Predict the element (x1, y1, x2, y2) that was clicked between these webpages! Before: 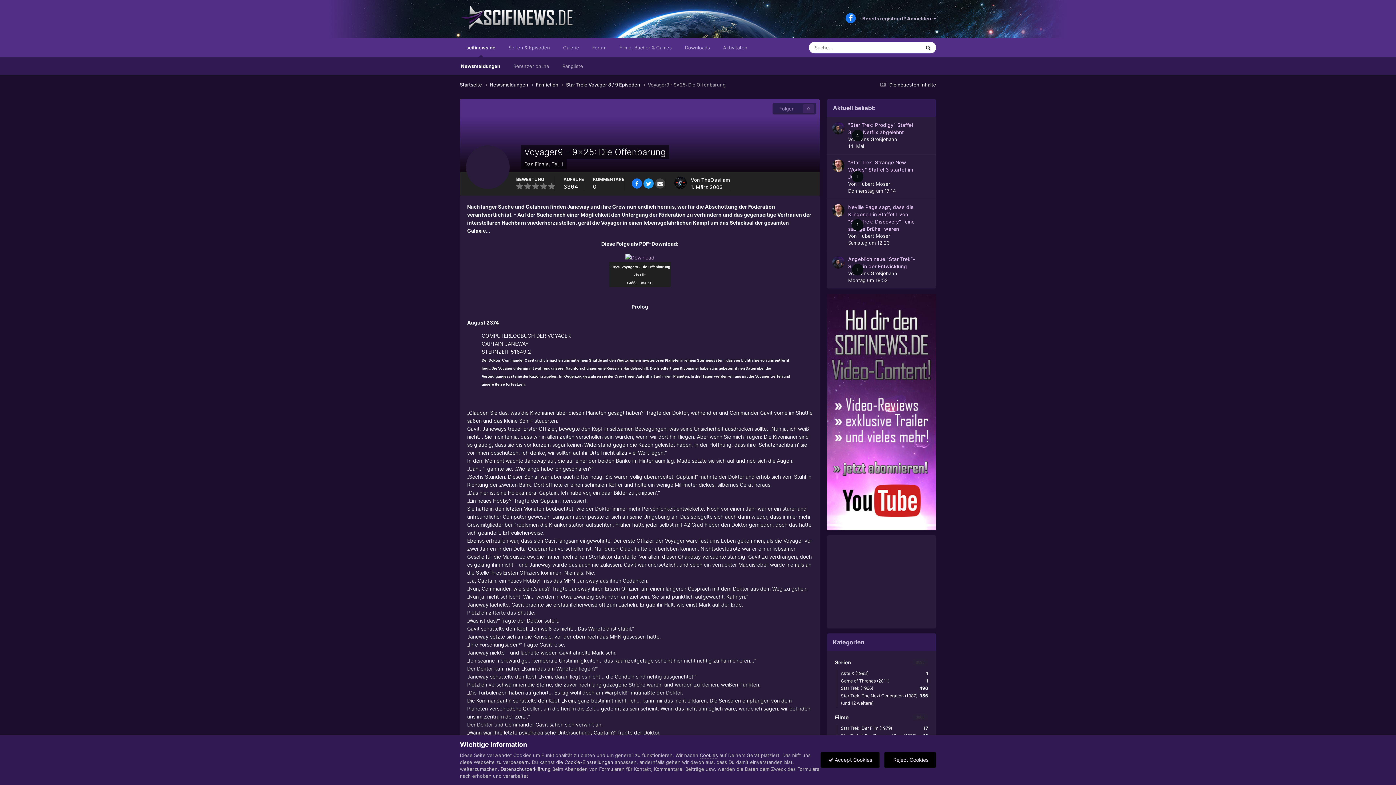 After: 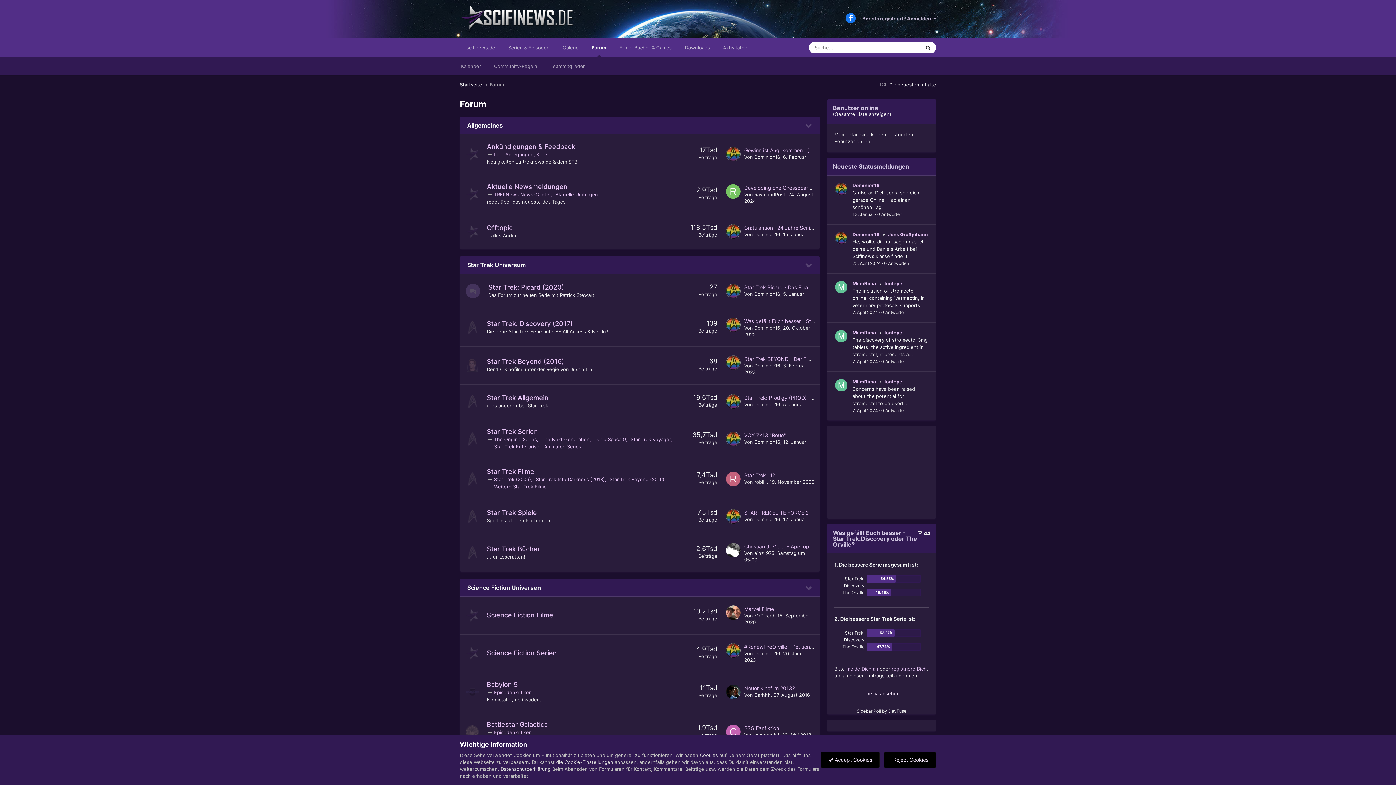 Action: bbox: (585, 38, 613, 57) label: Forum